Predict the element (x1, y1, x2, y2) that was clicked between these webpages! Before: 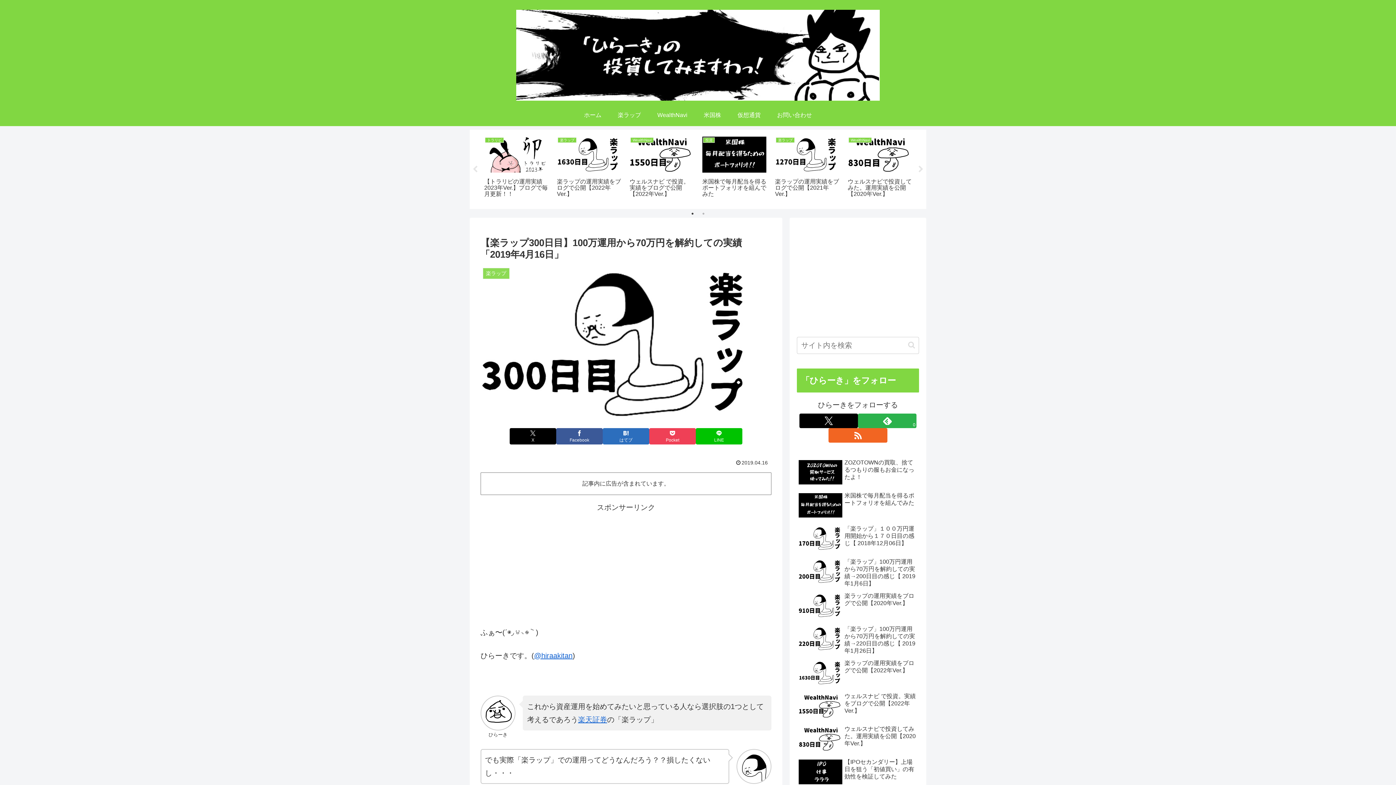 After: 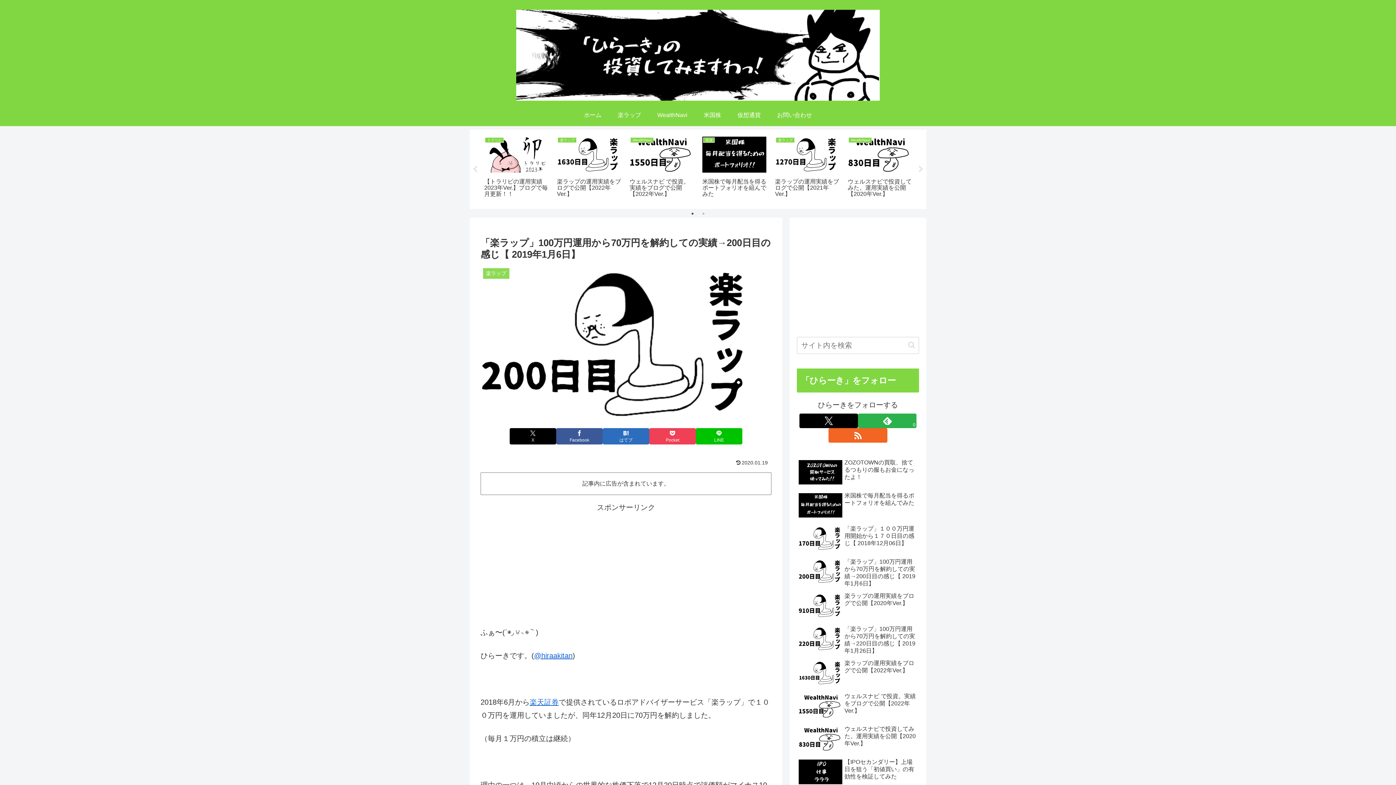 Action: bbox: (797, 556, 919, 589) label: 「楽ラップ」100万円運用から70万円を解約しての実績→200日目の感じ【 2019年1月6日】